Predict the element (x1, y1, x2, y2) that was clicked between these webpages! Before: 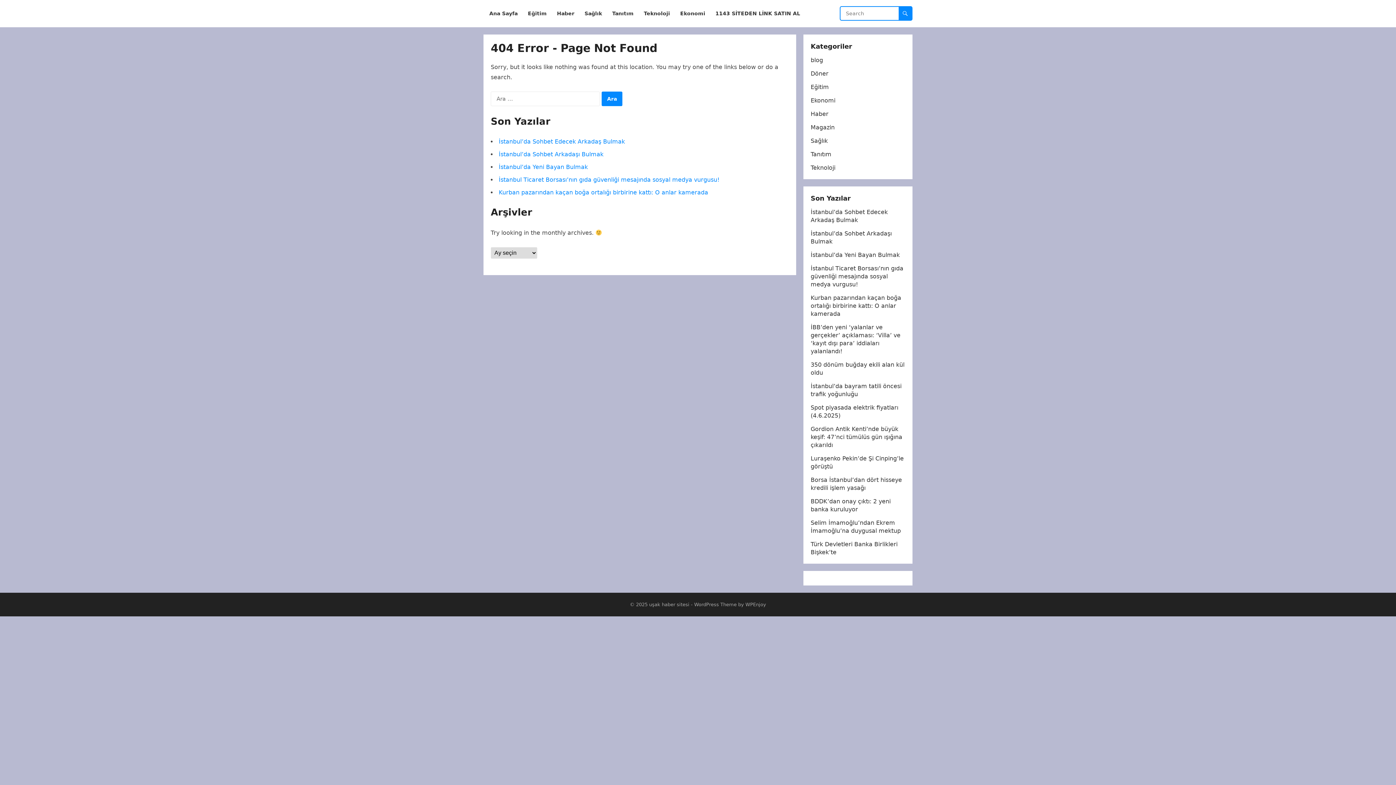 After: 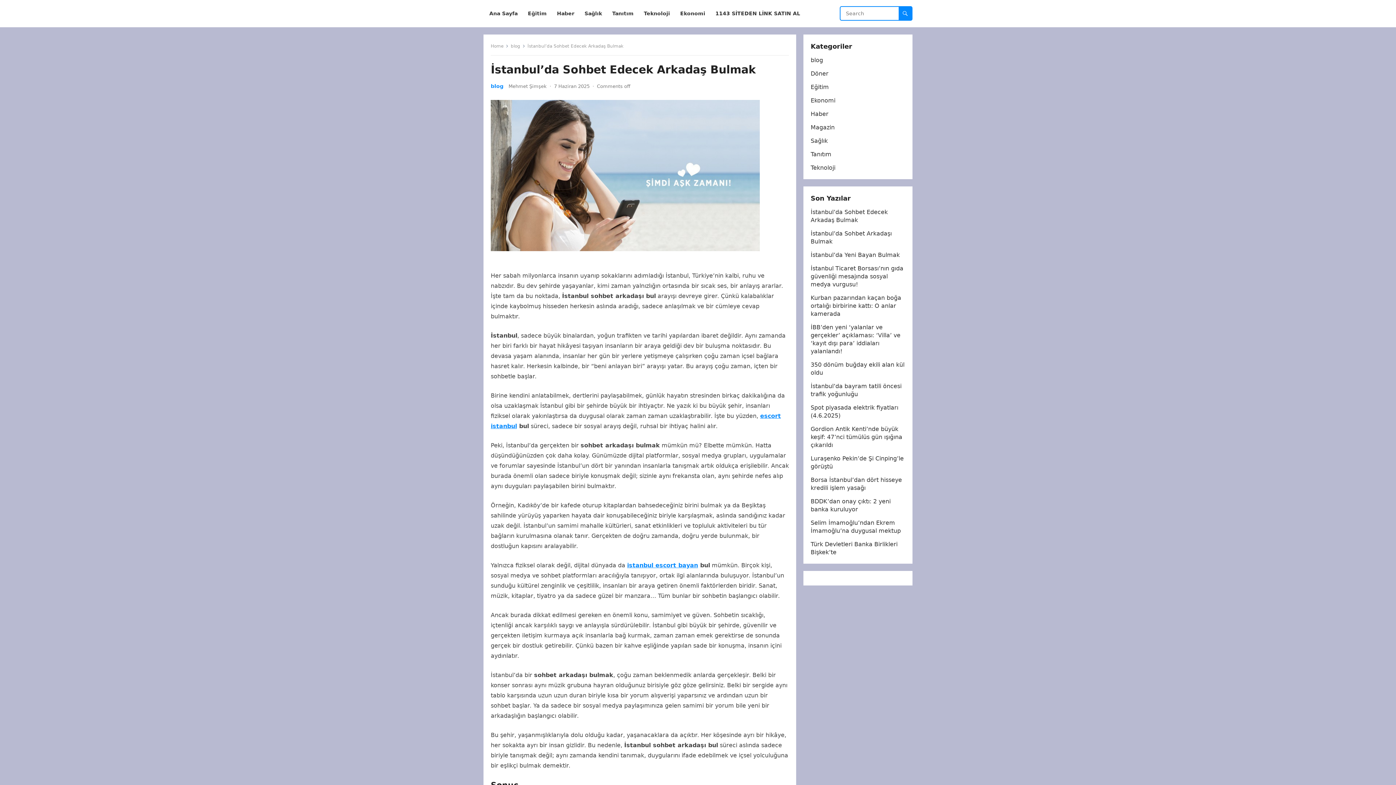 Action: bbox: (498, 138, 625, 145) label: İstanbul’da Sohbet Edecek Arkadaş Bulmak